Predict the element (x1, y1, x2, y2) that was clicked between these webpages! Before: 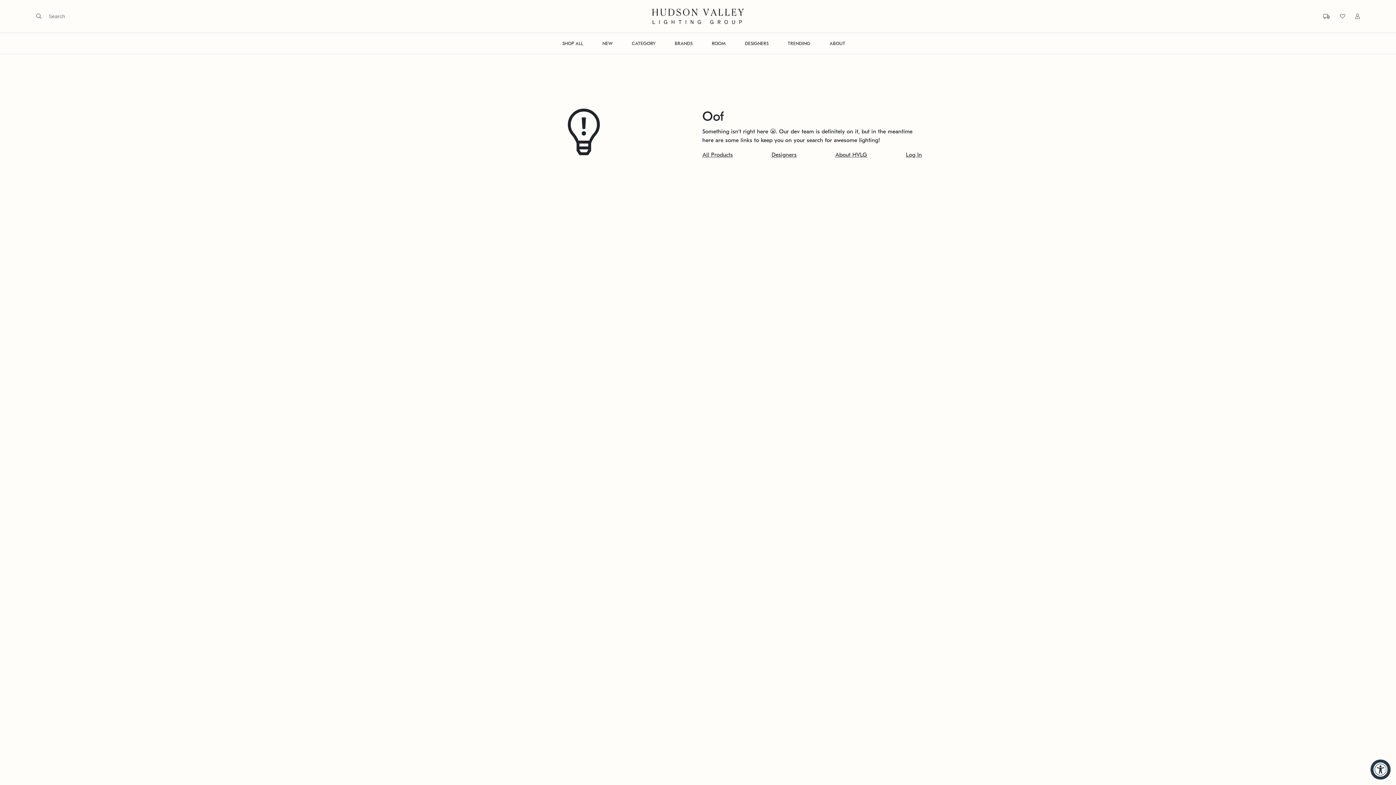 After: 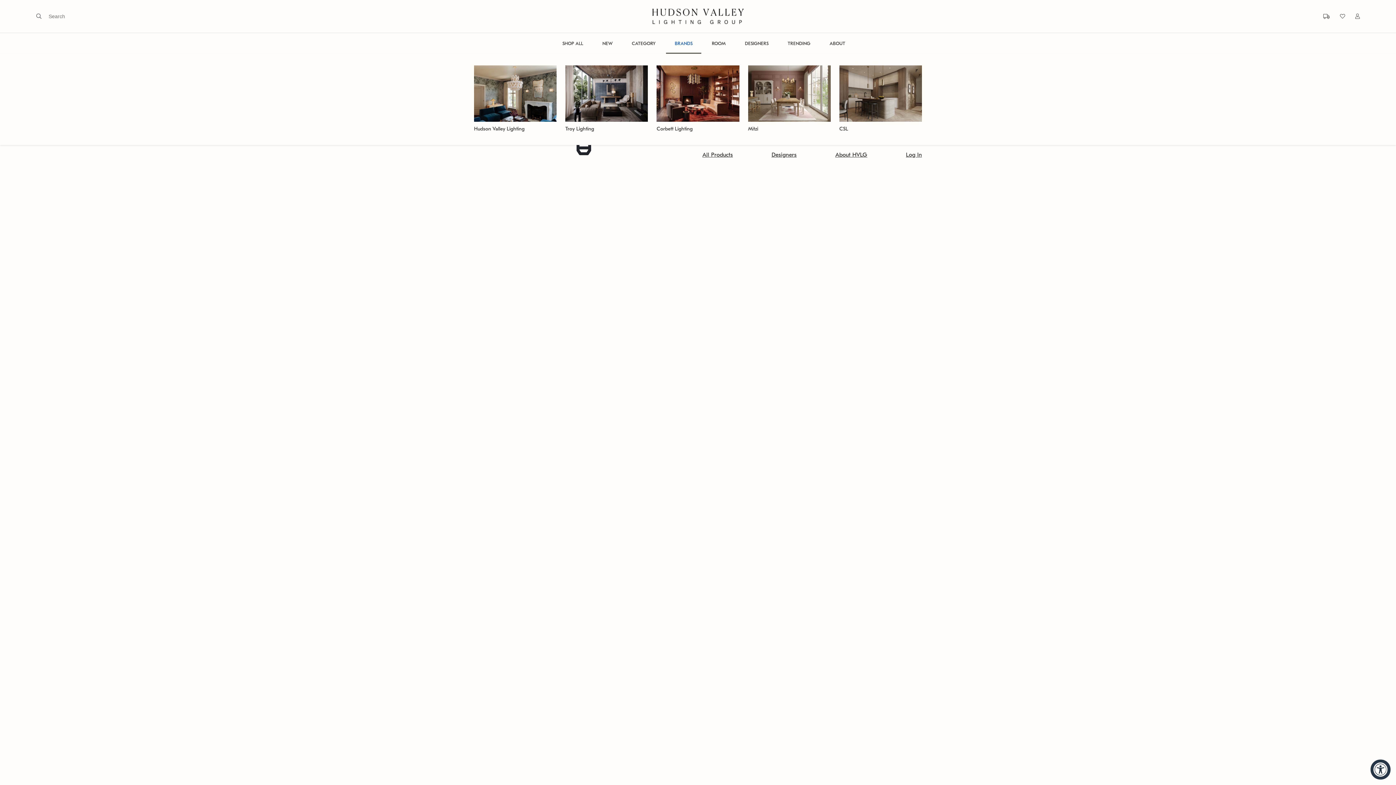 Action: label: BRANDS bbox: (666, 33, 701, 53)